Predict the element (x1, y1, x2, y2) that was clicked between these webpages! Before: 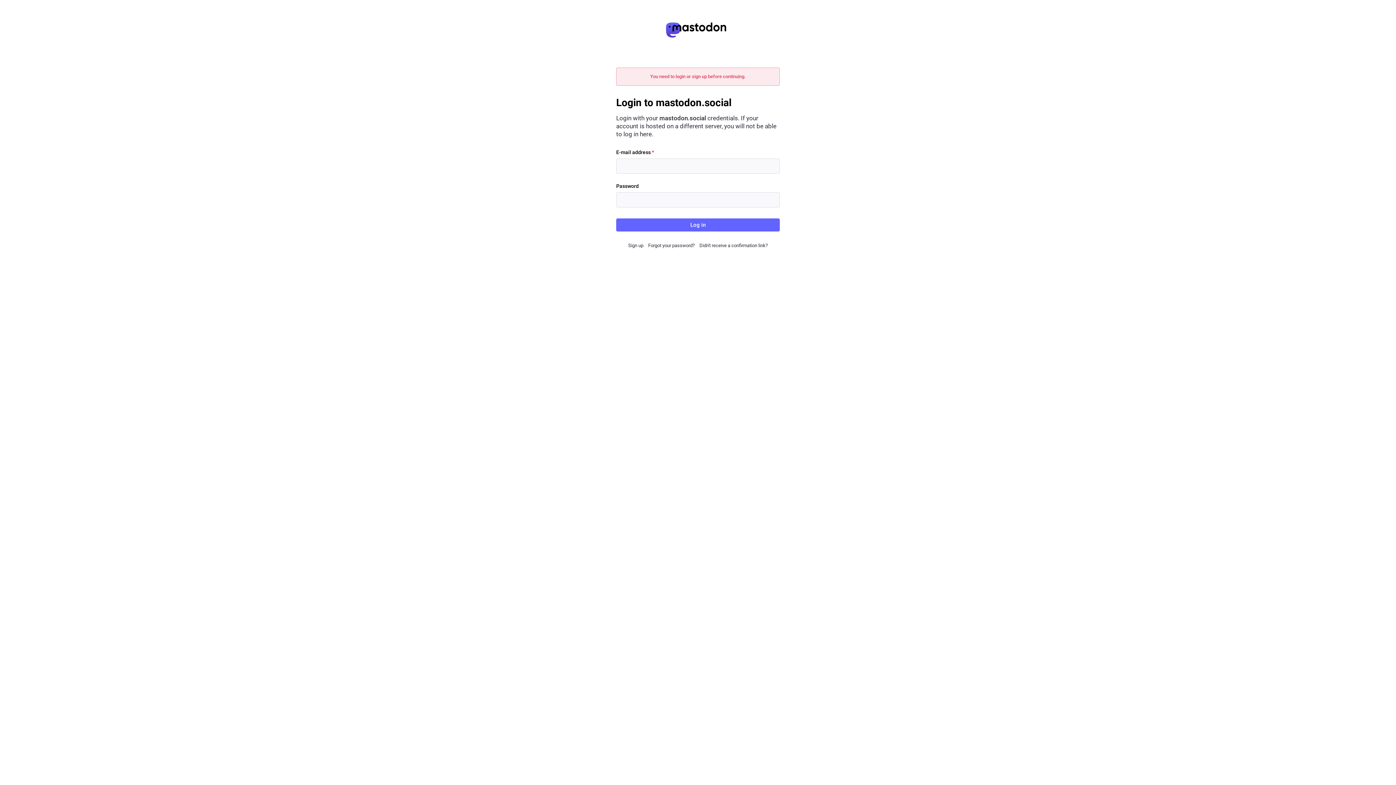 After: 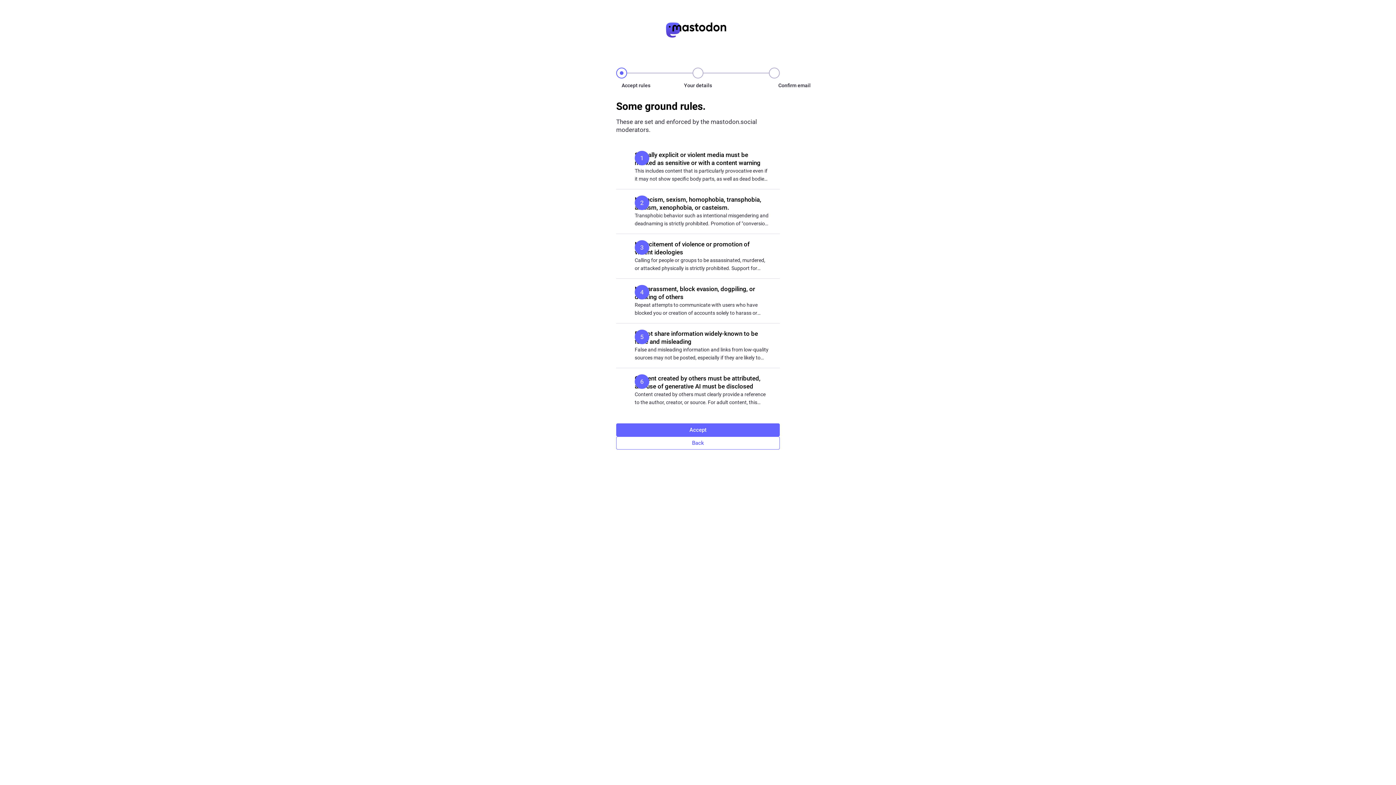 Action: bbox: (628, 242, 643, 248) label: Sign up